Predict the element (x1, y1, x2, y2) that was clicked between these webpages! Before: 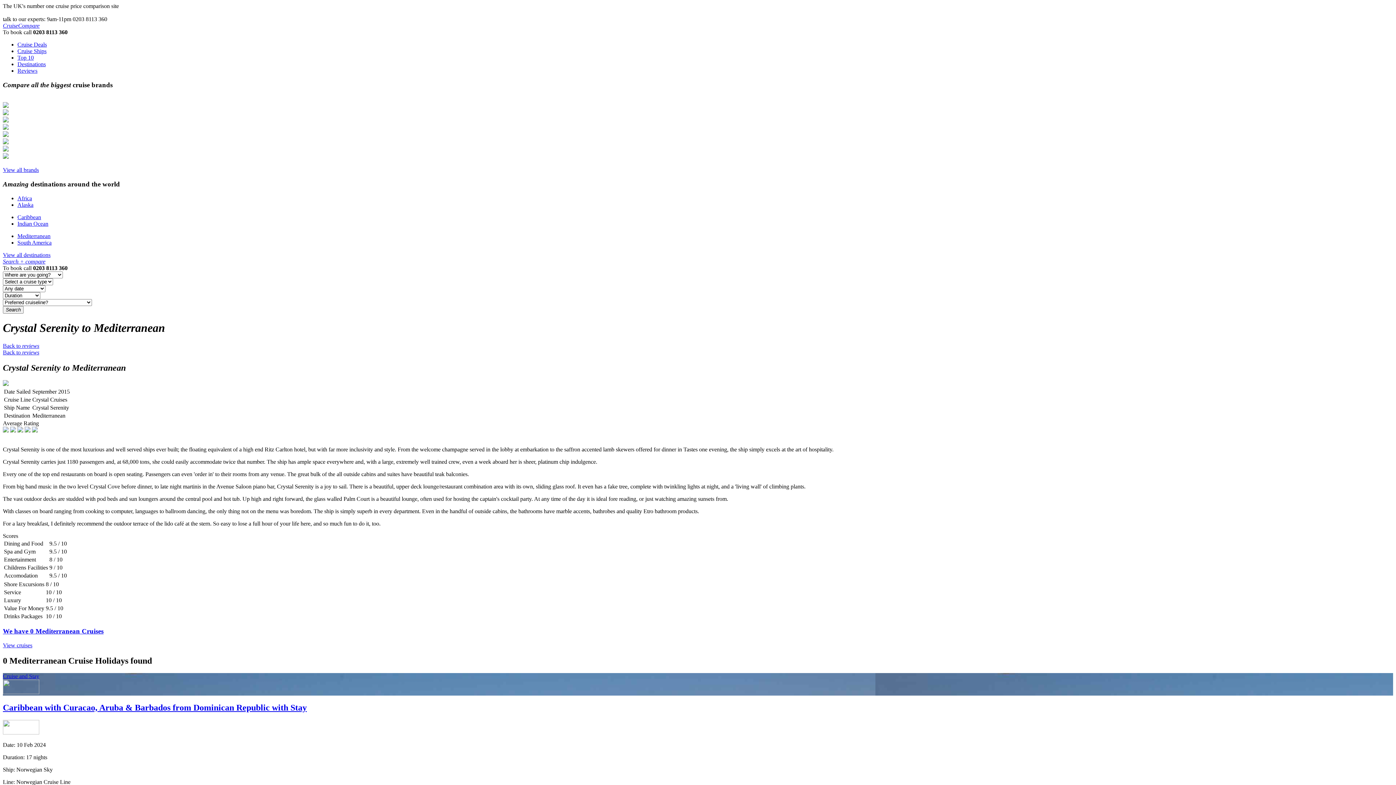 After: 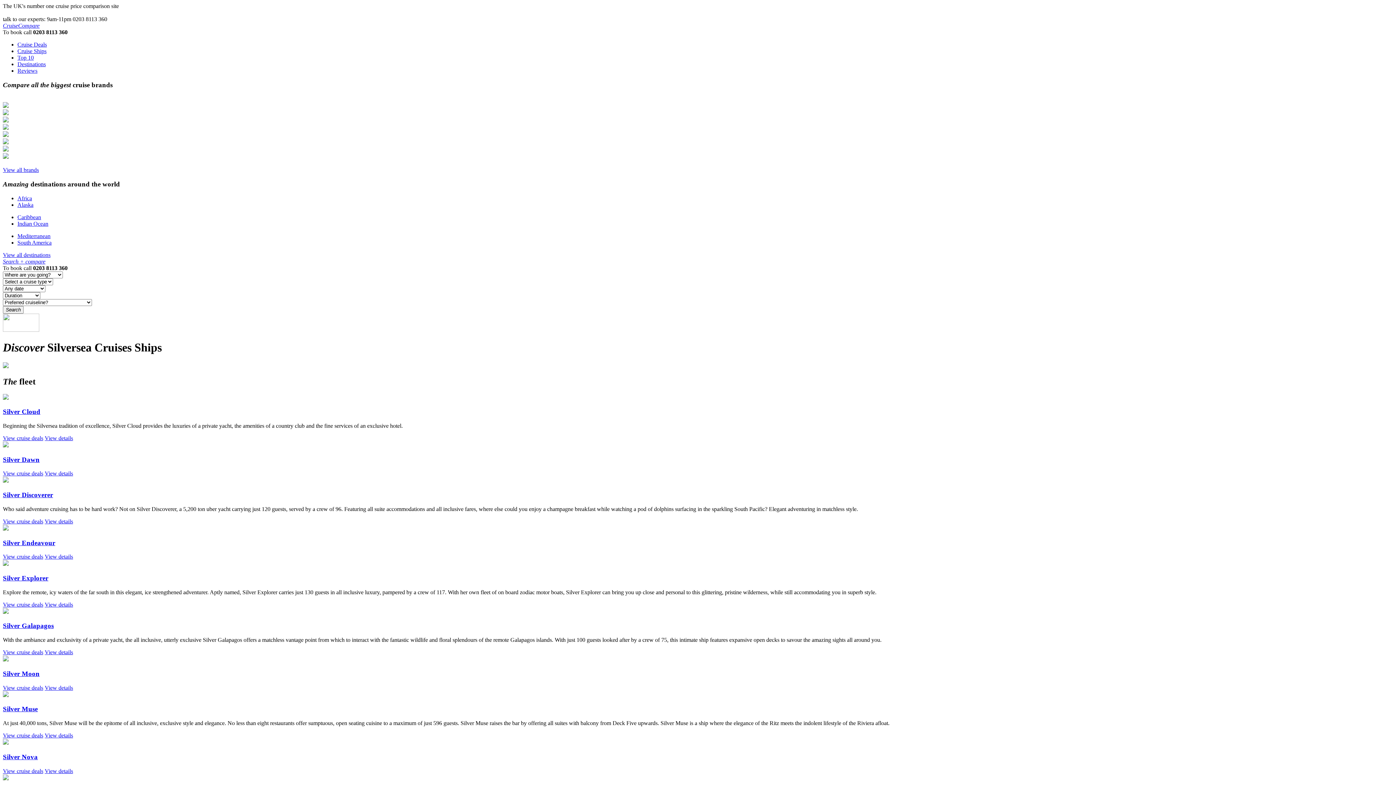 Action: bbox: (2, 153, 8, 160)